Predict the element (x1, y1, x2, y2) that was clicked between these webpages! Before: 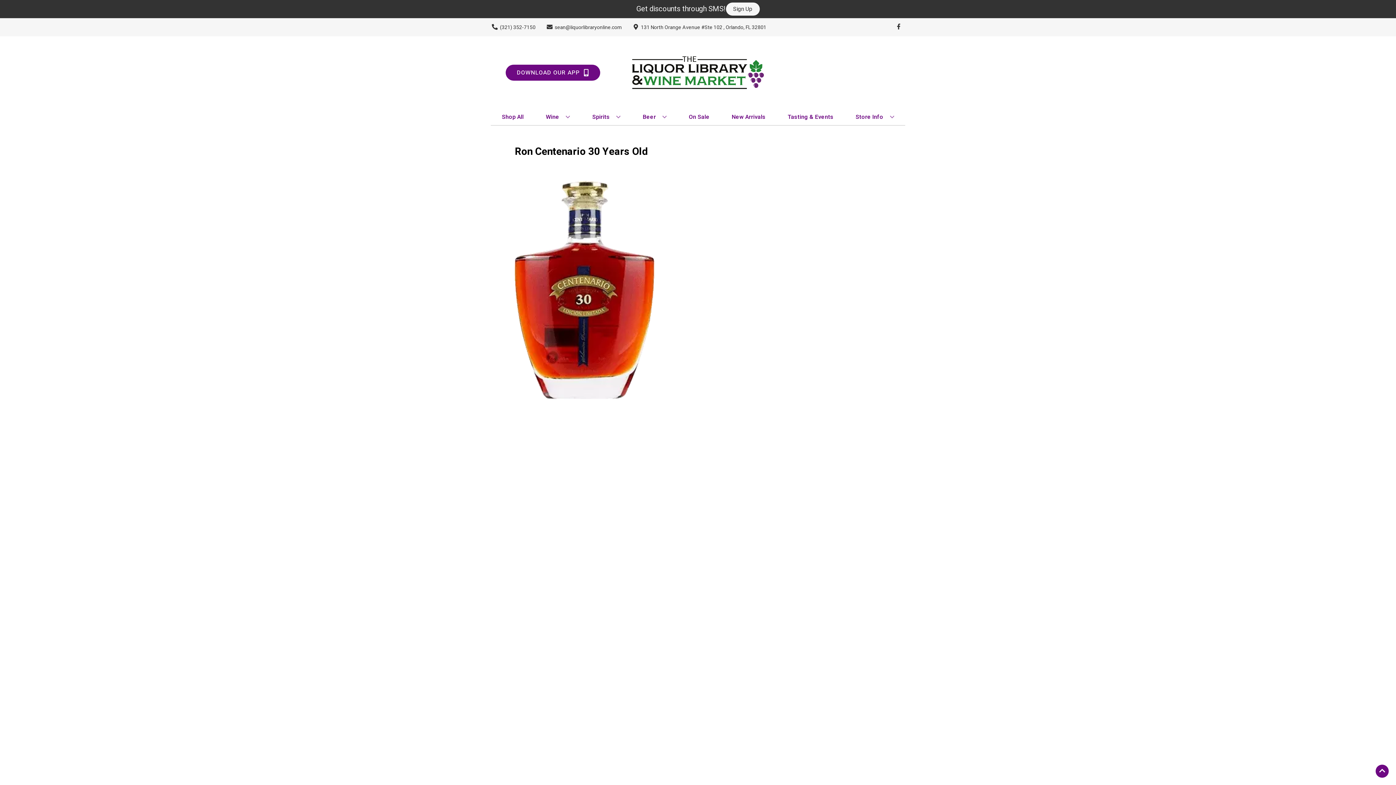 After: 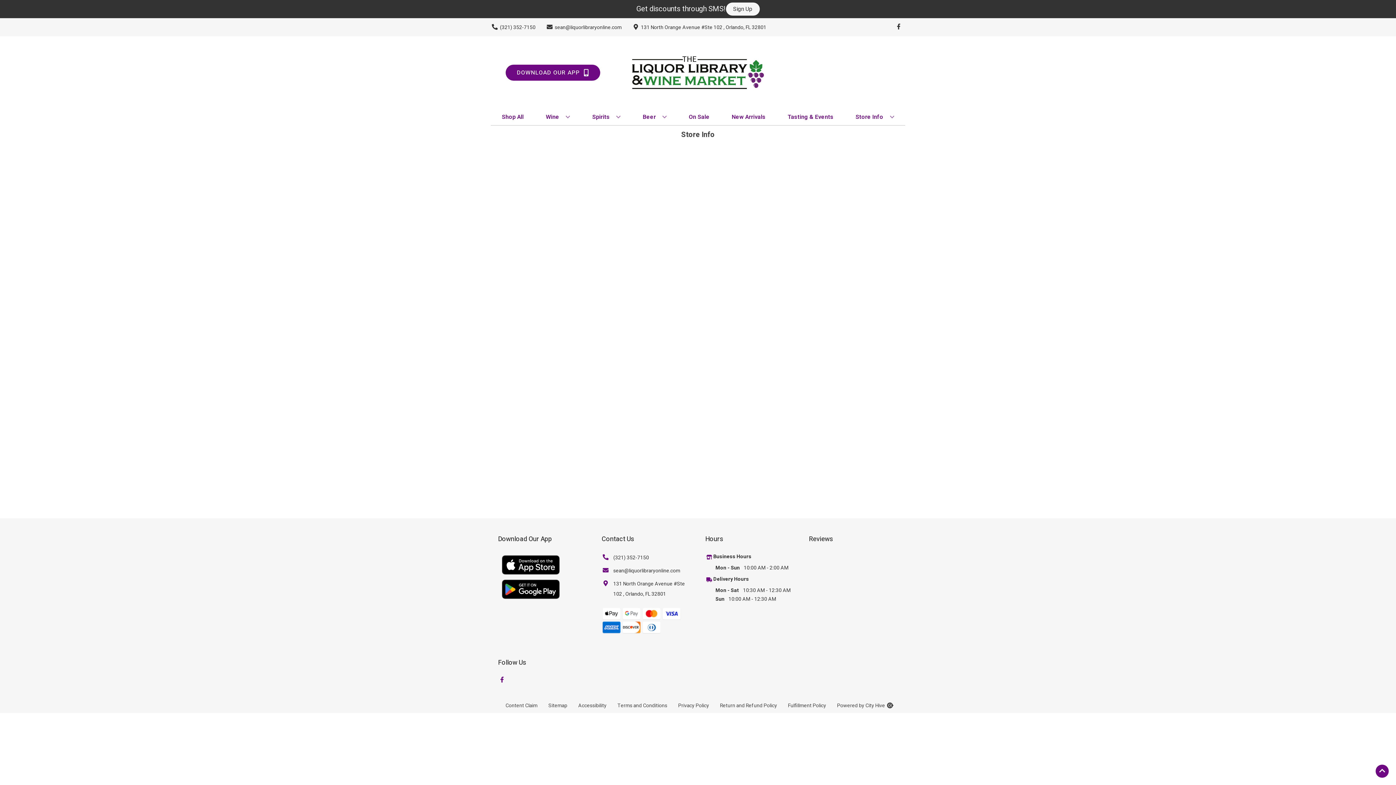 Action: label: Store Info bbox: (852, 109, 897, 125)